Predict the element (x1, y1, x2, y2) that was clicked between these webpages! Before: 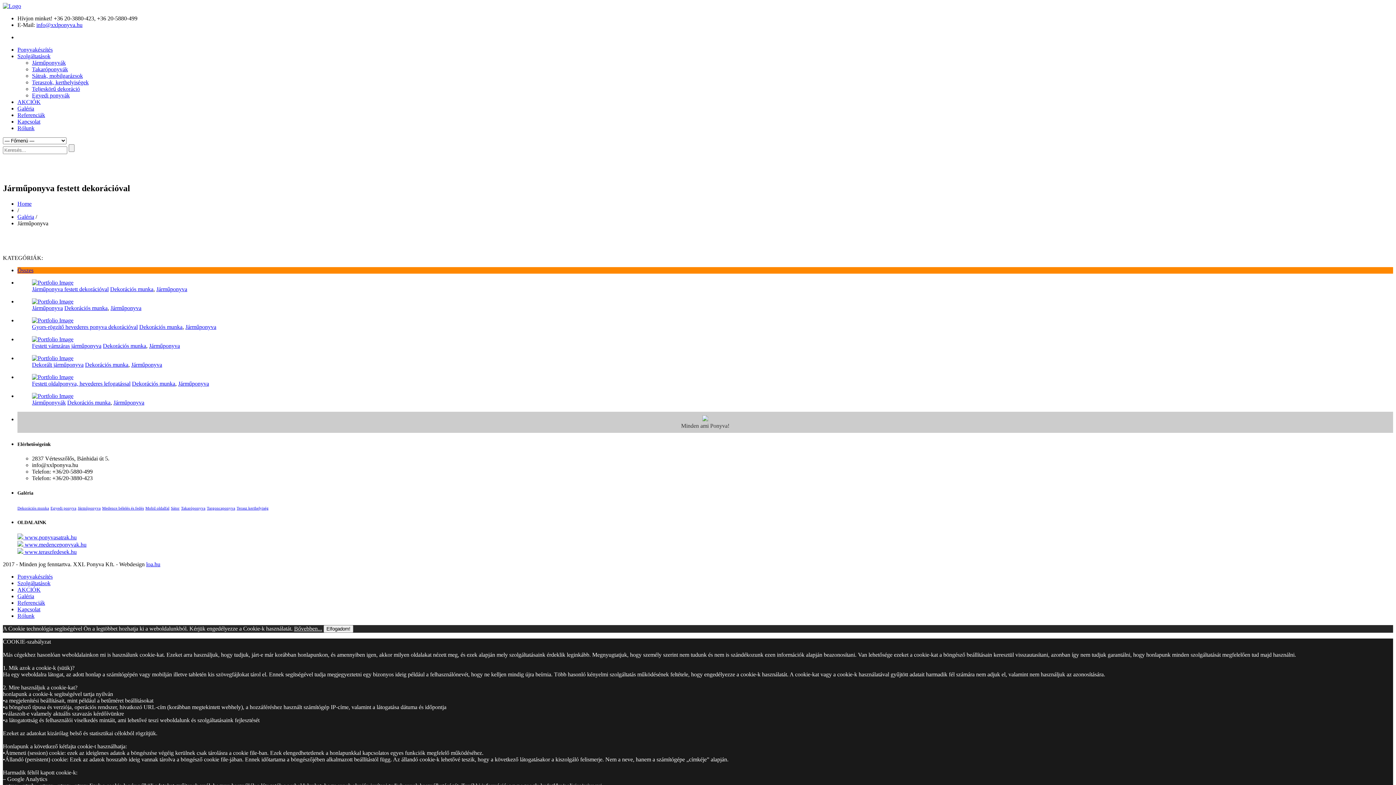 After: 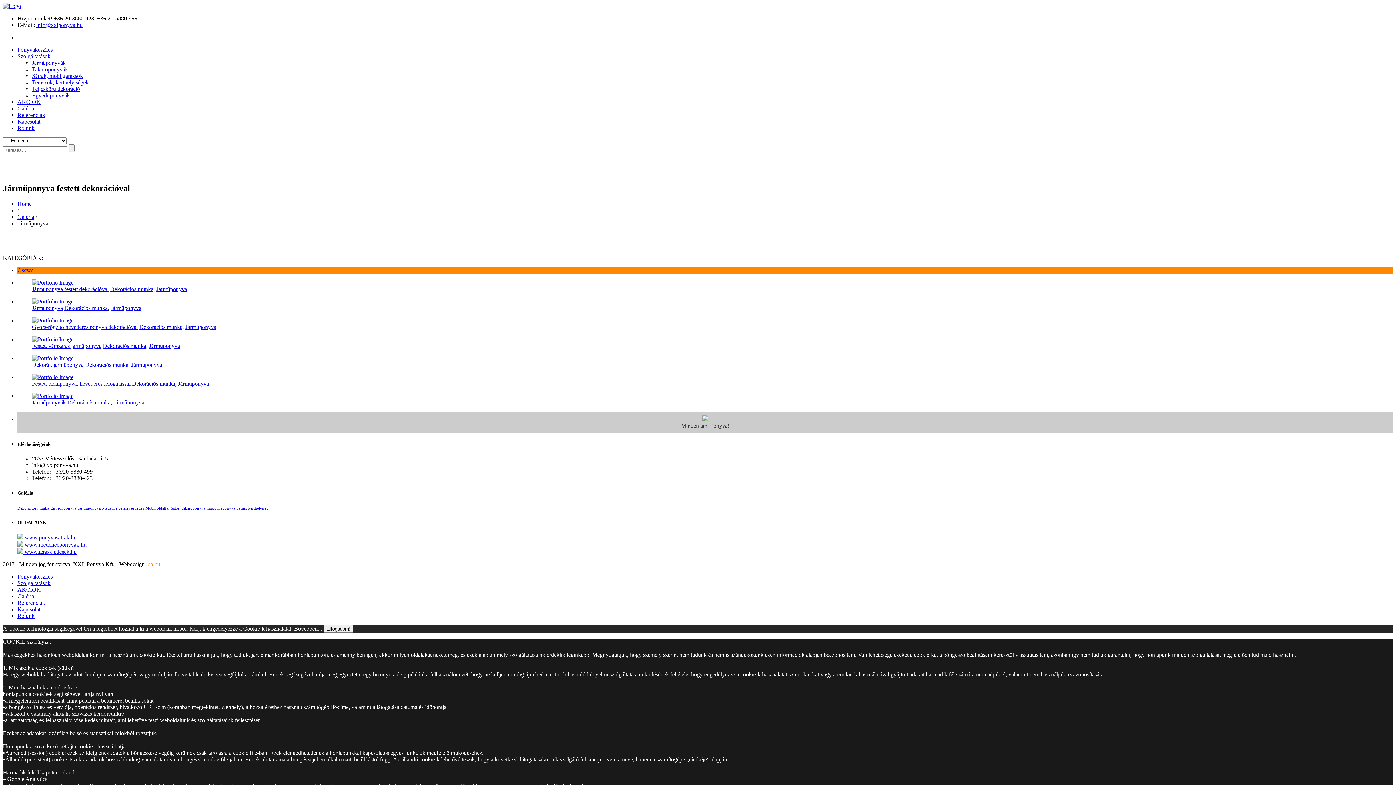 Action: bbox: (146, 561, 160, 567) label: loa.hu